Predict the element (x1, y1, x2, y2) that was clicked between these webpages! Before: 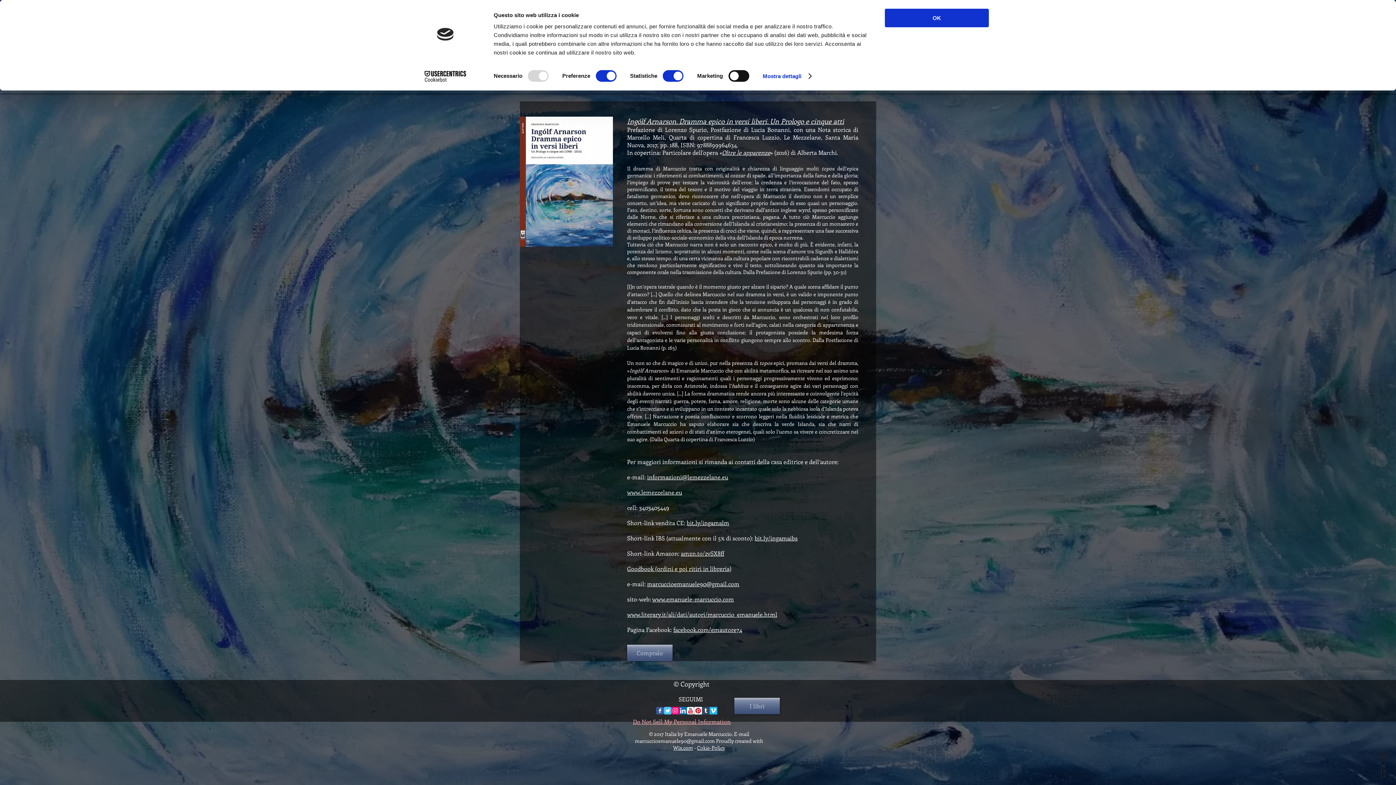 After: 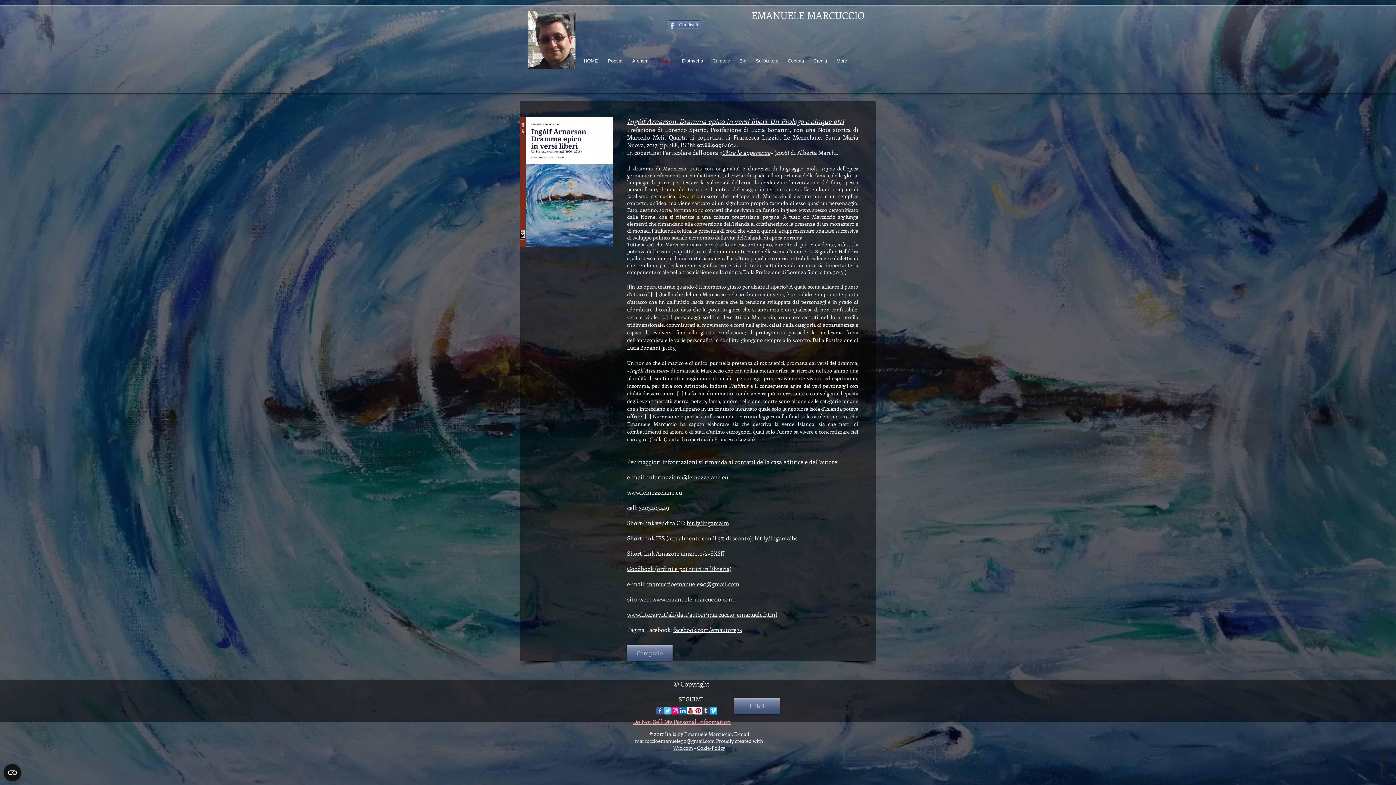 Action: bbox: (627, 565, 731, 572) label: Goodbook (ordini e poi ritiri in libreria)